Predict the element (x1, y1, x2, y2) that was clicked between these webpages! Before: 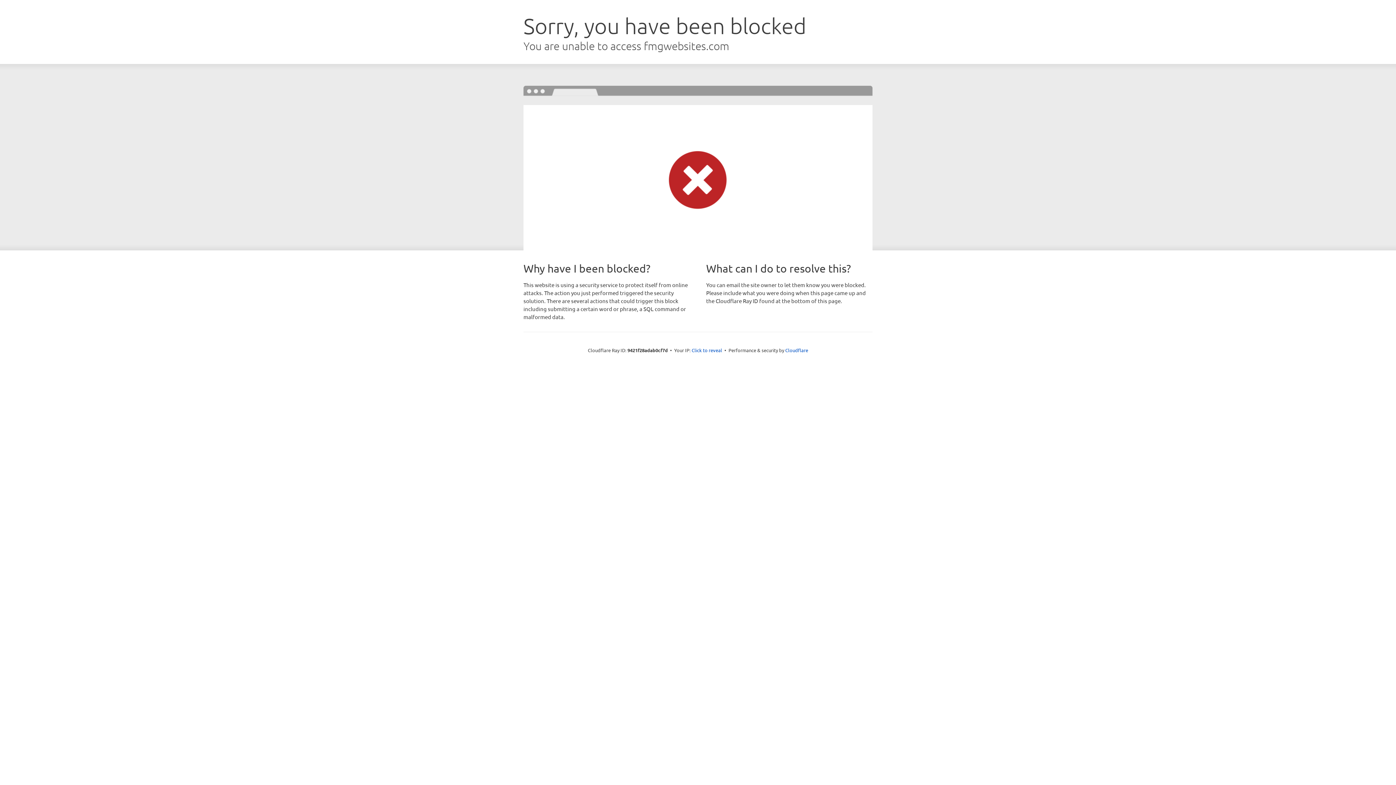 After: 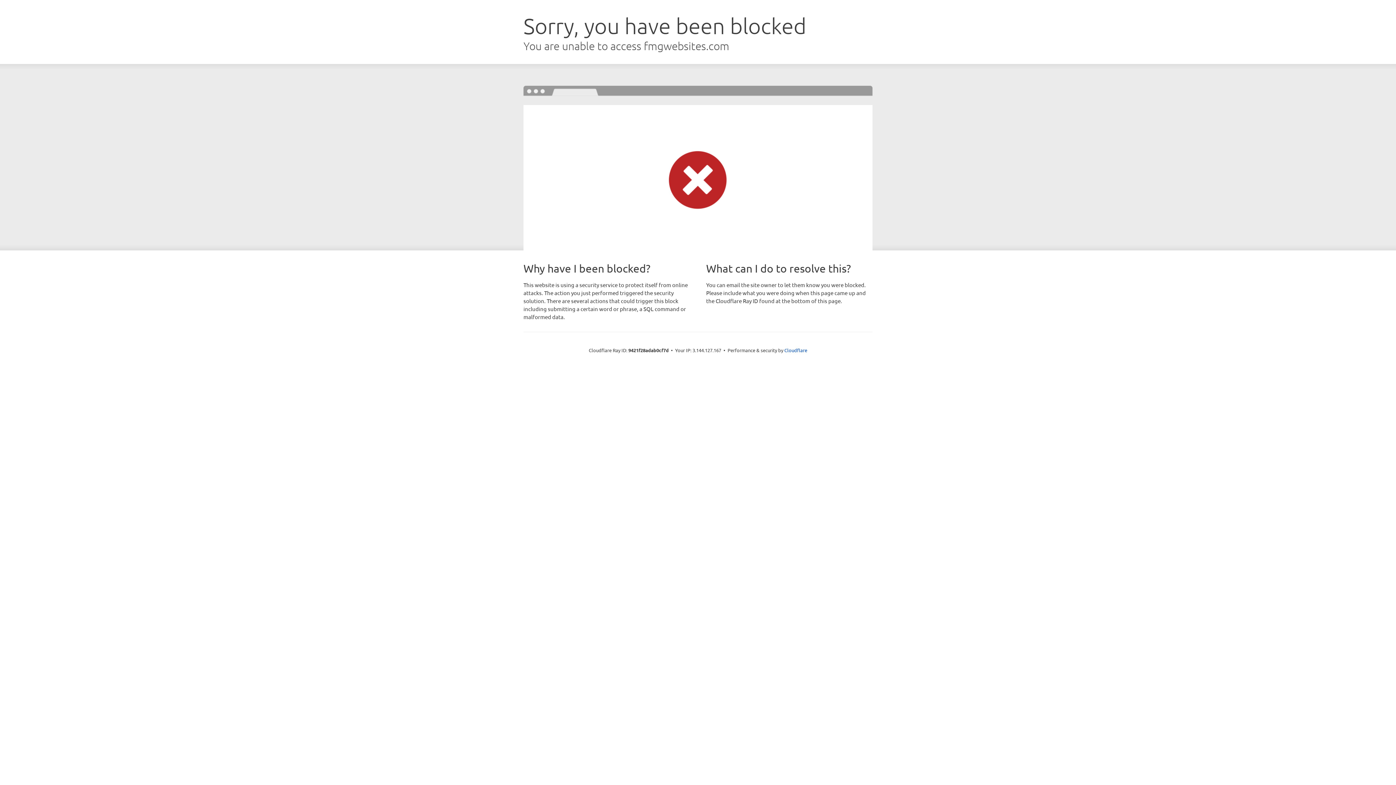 Action: bbox: (691, 346, 722, 353) label: Click to reveal